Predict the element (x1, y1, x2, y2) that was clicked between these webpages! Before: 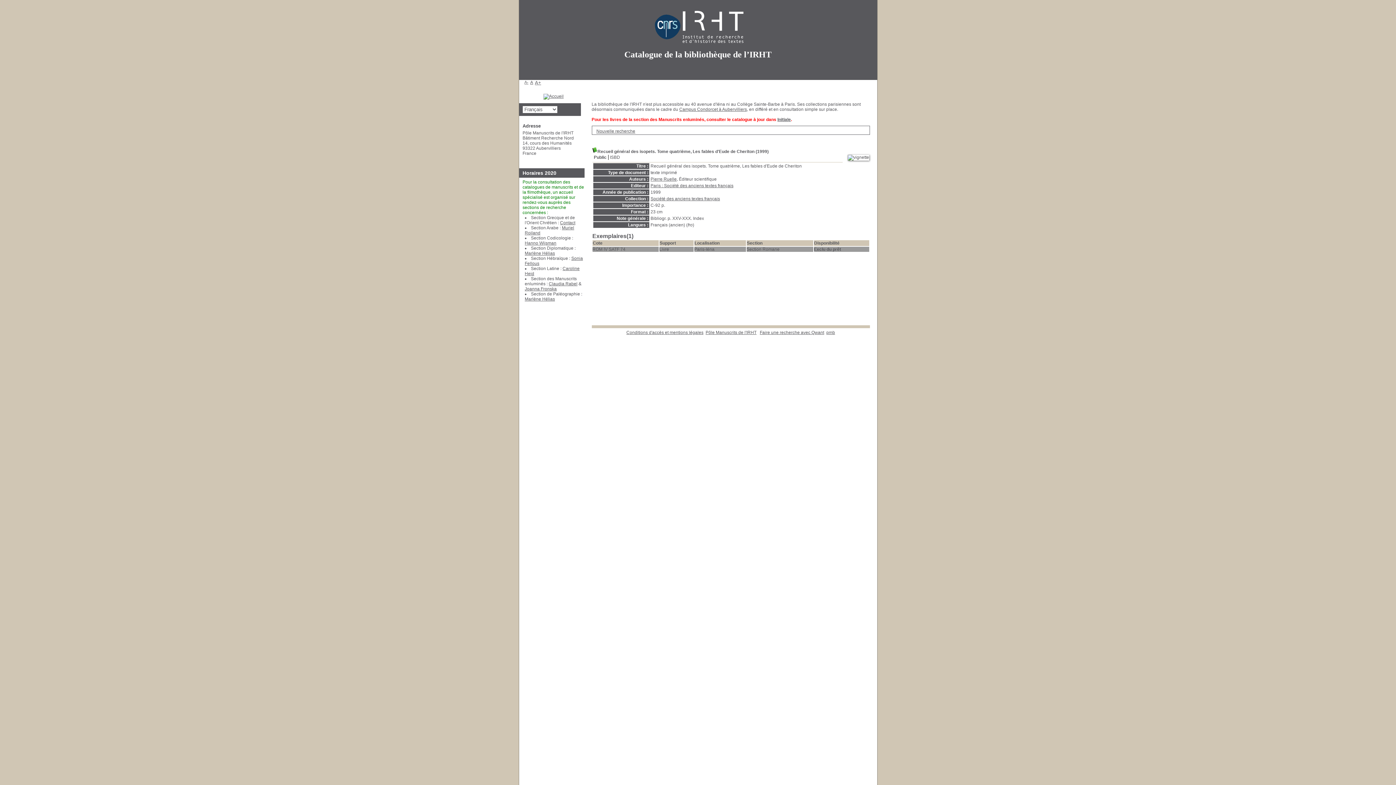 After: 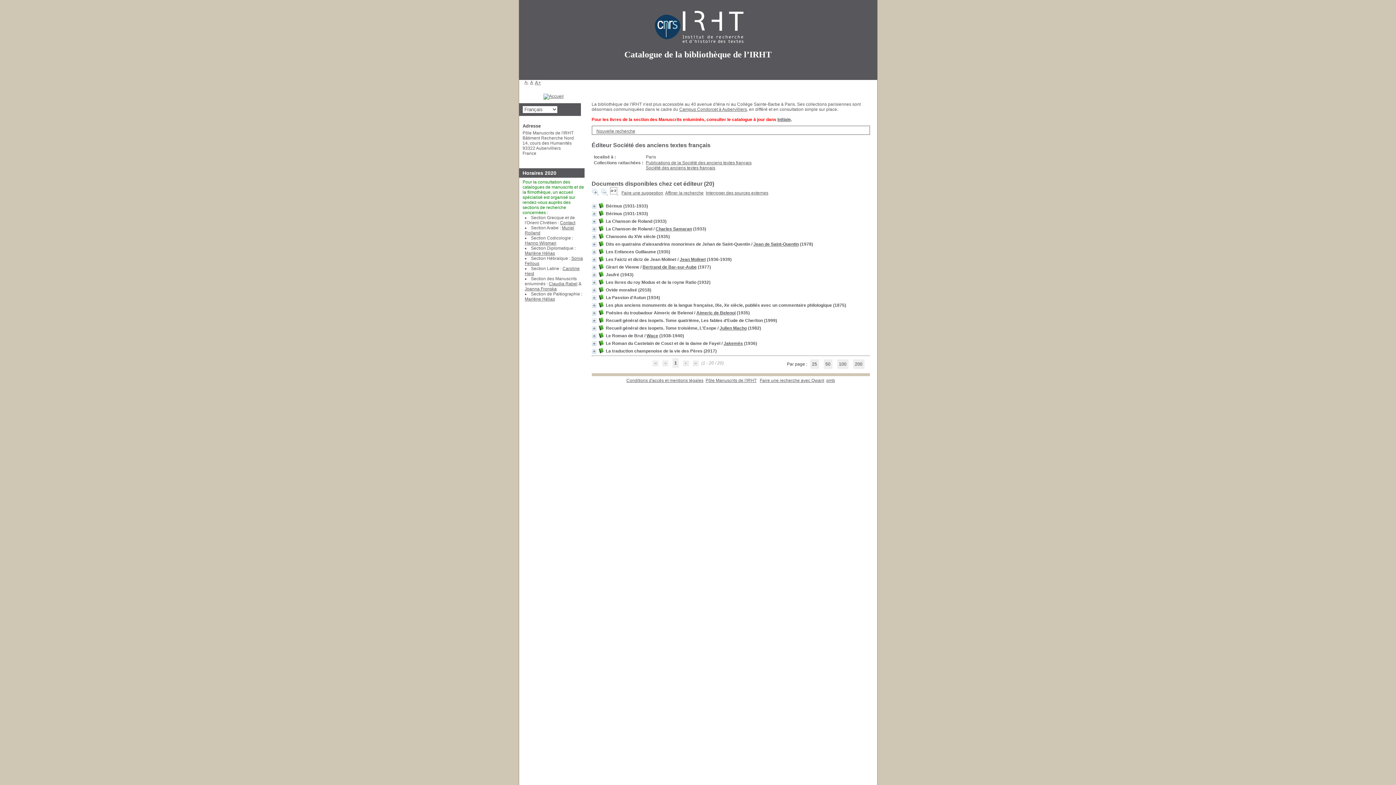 Action: label: Paris : Société des anciens textes français bbox: (650, 183, 733, 188)